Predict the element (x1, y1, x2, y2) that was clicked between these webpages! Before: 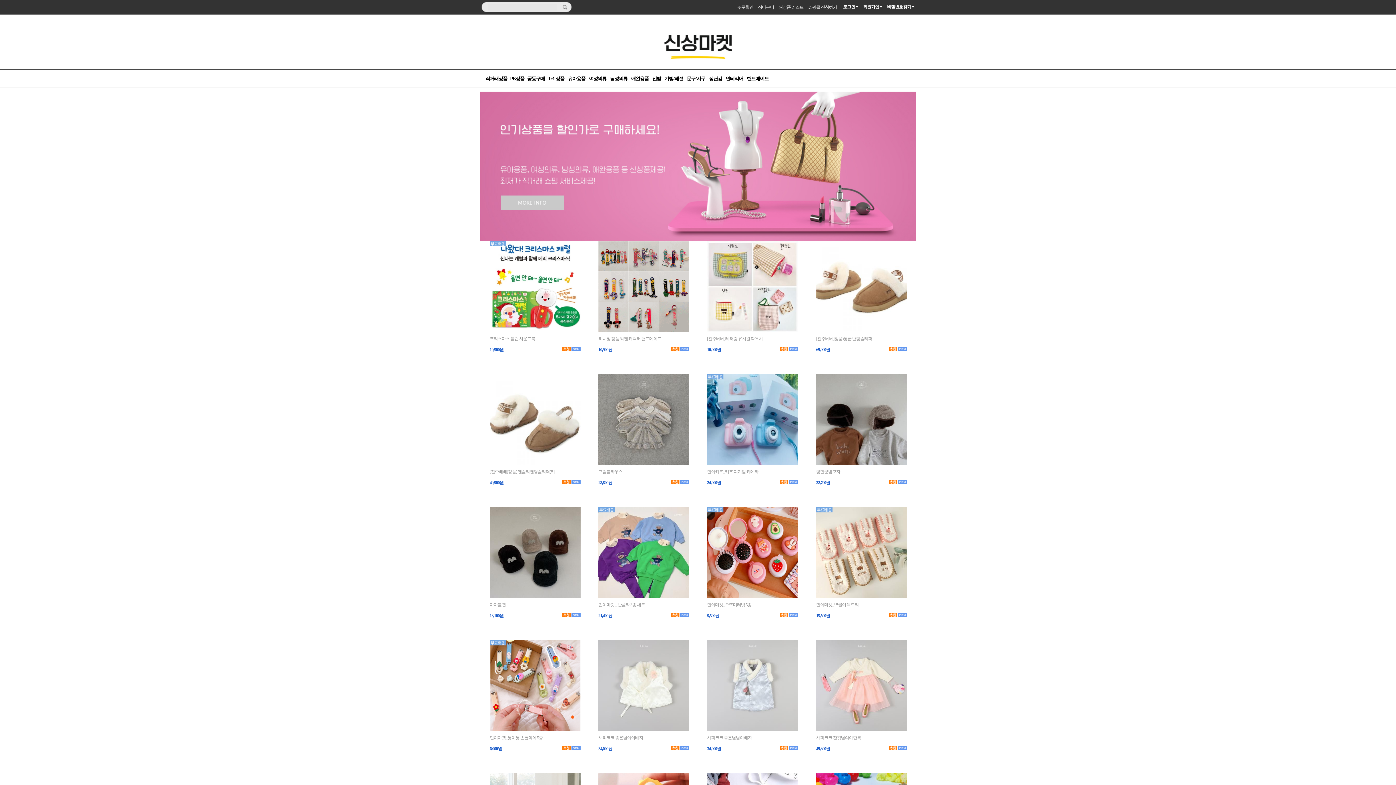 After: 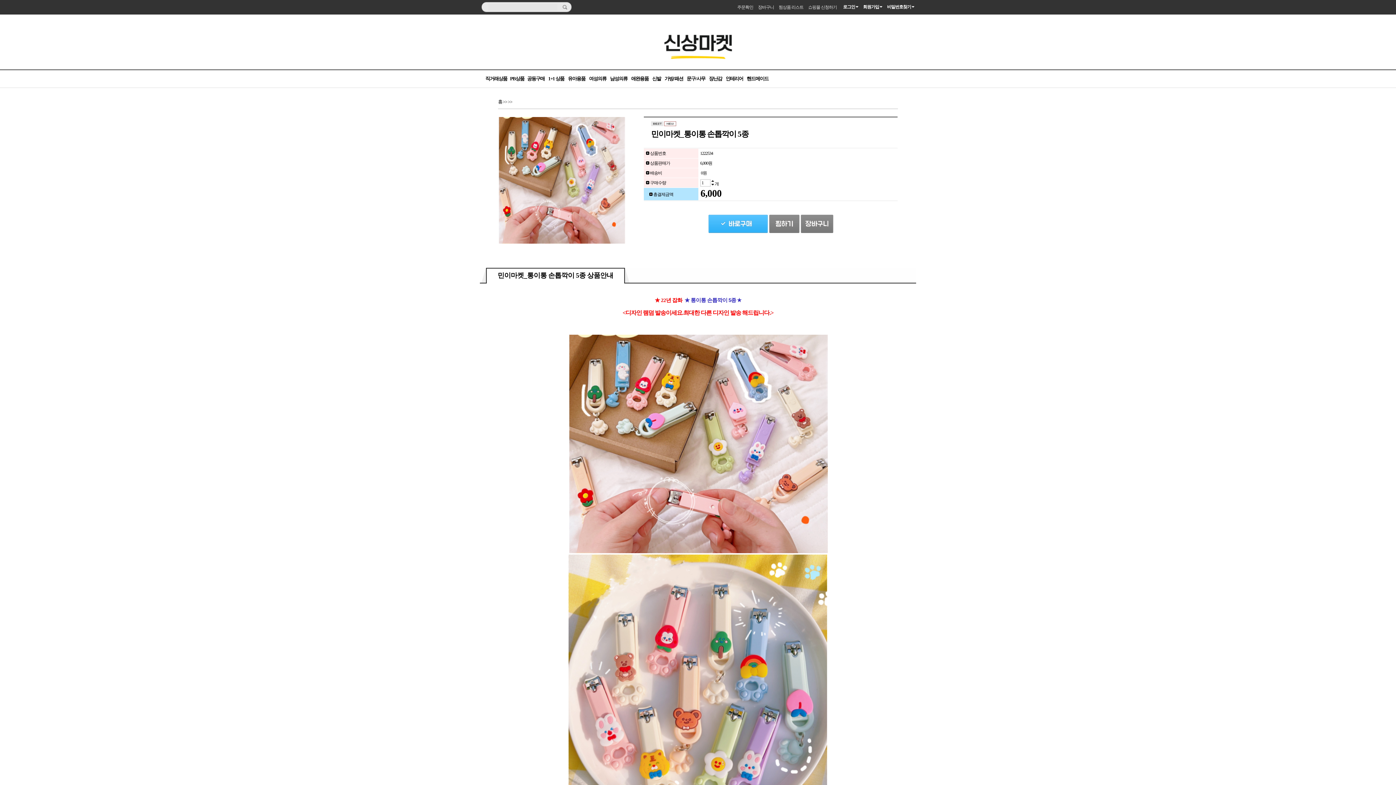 Action: bbox: (489, 543, 581, 548)